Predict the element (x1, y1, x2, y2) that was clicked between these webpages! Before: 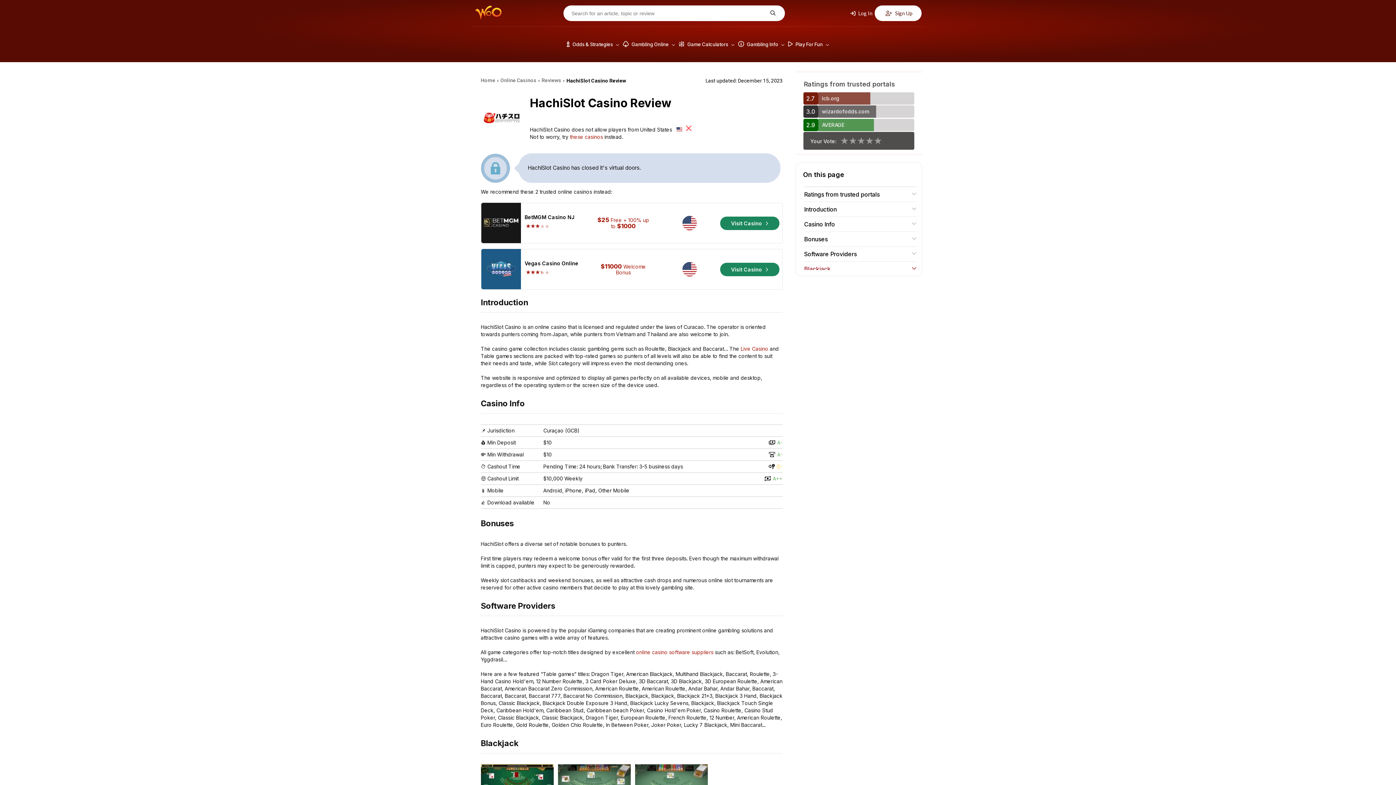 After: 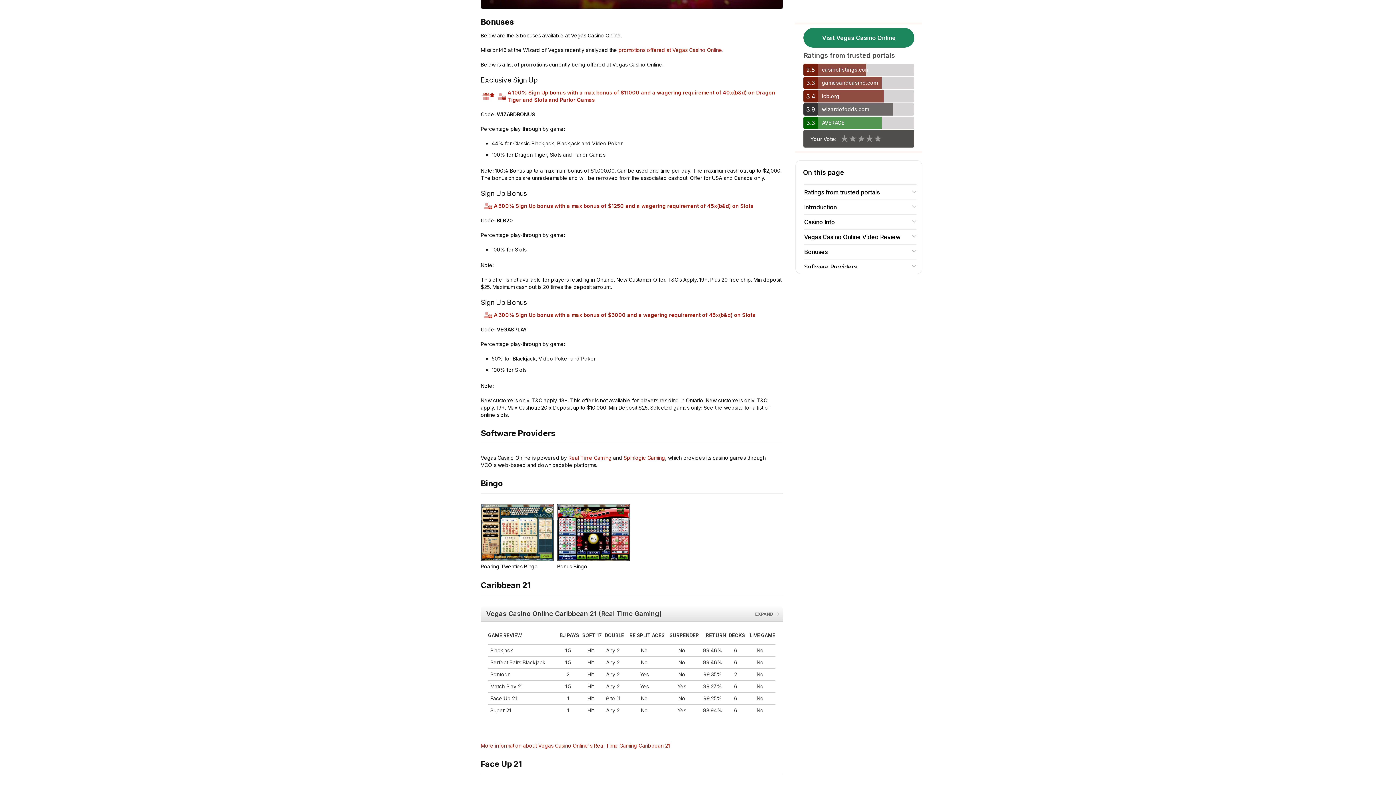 Action: bbox: (589, 263, 657, 275) label: $11000 Welcome Bonus